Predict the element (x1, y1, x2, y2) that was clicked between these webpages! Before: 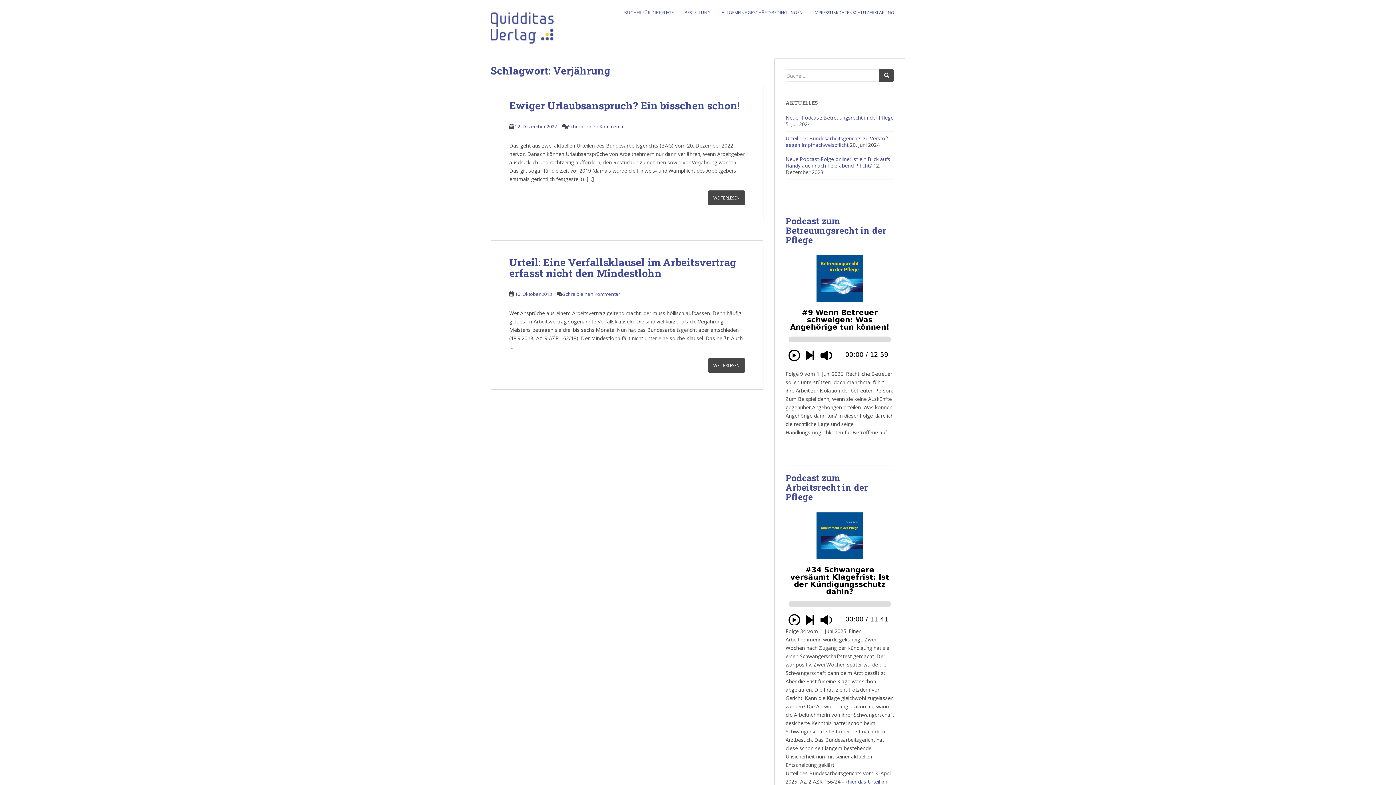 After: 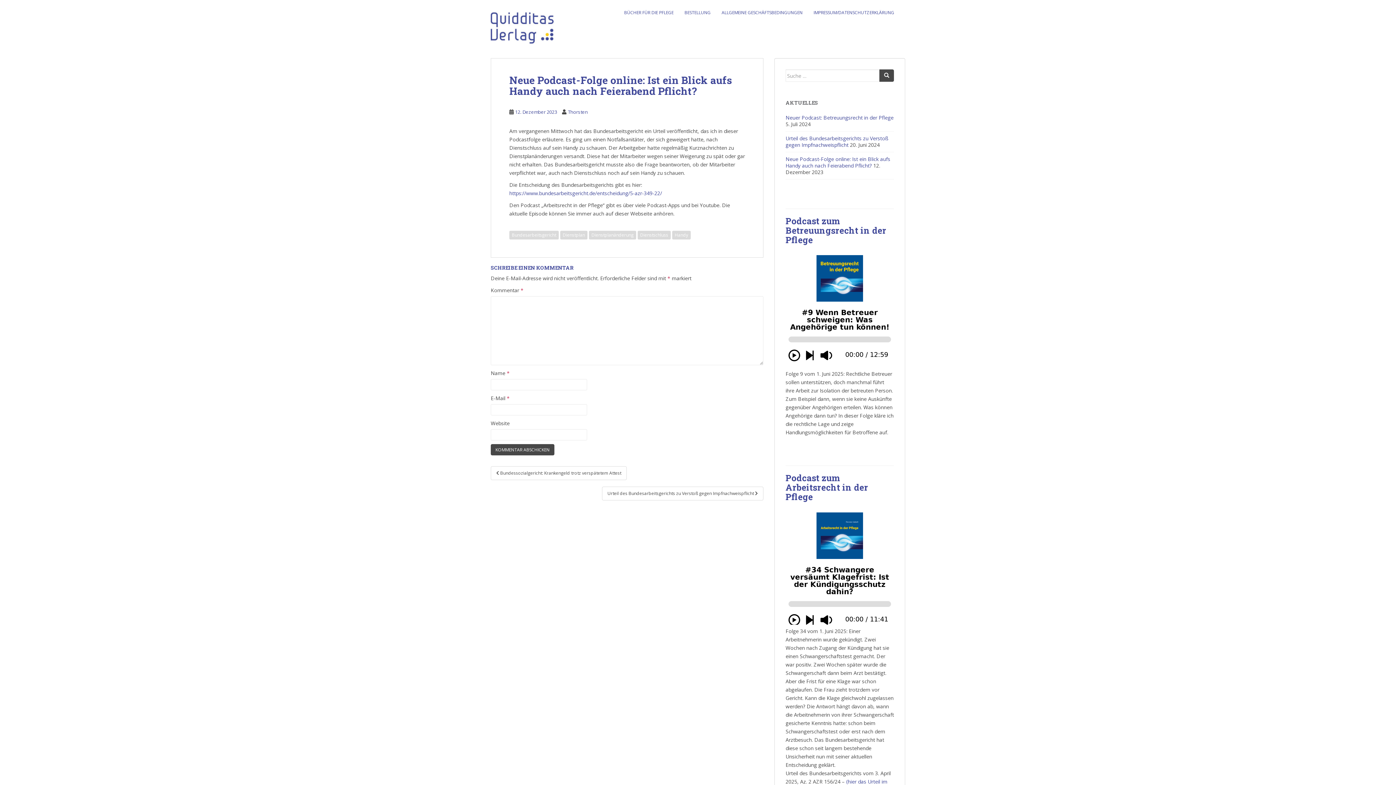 Action: label: Neue Podcast-Folge online: Ist ein Blick aufs Handy auch nach Feierabend Pflicht? bbox: (785, 155, 890, 169)